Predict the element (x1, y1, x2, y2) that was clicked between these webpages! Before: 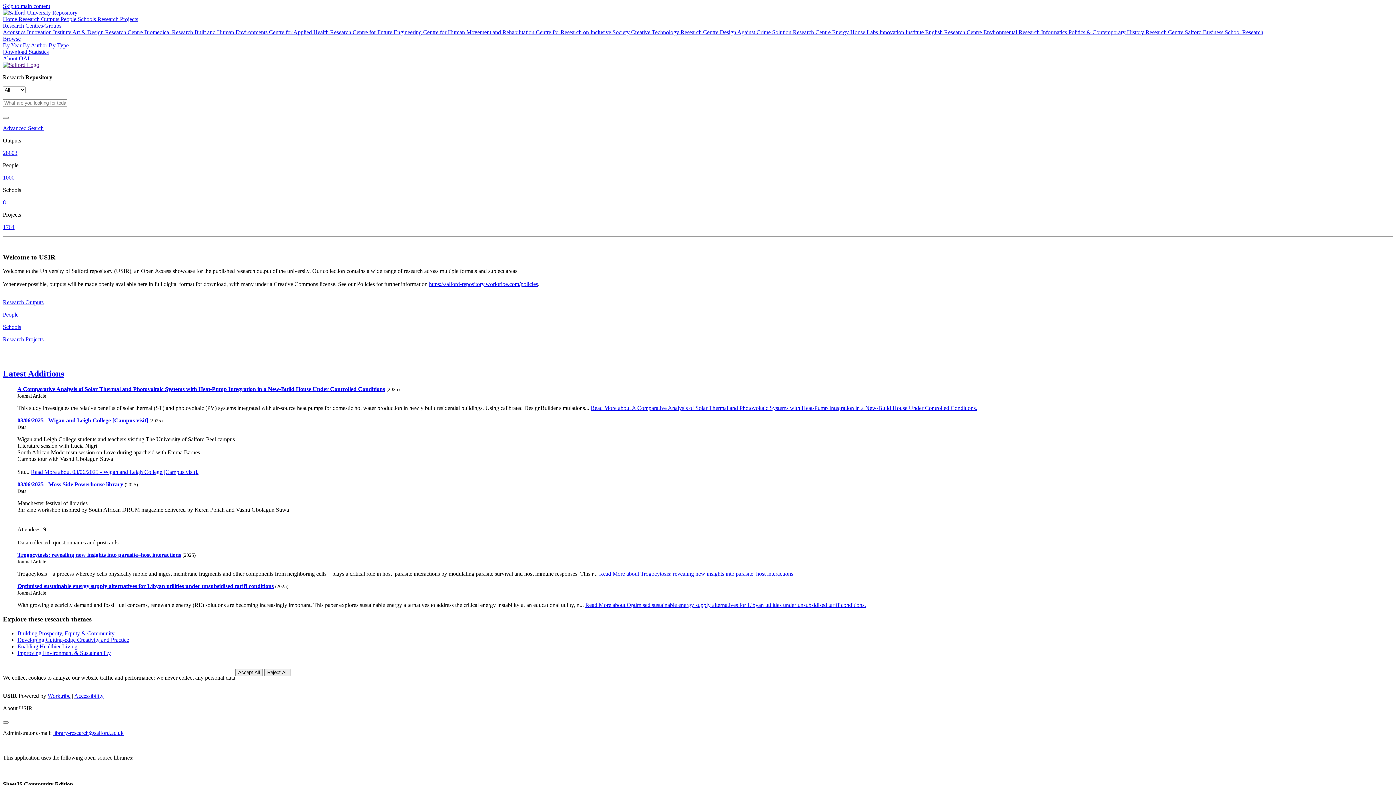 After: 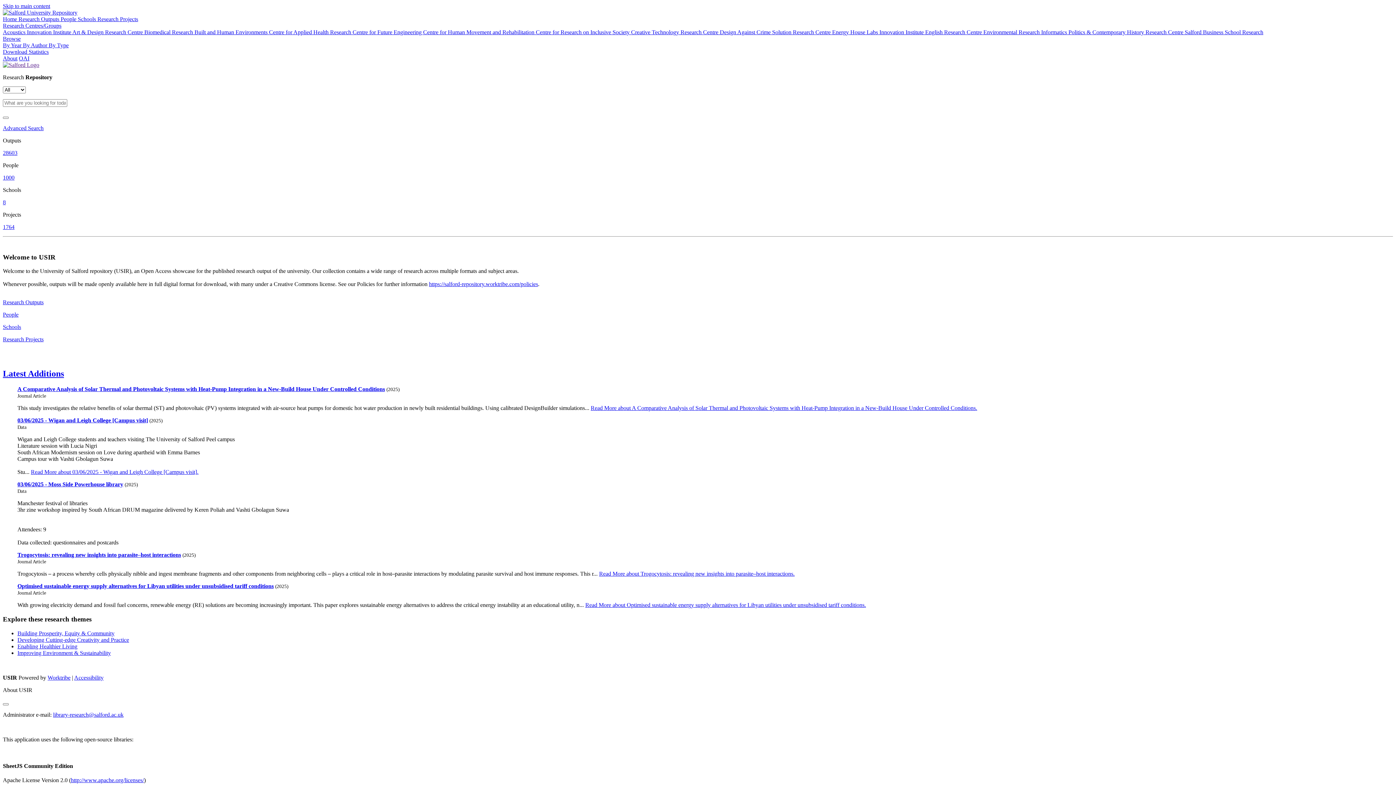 Action: label: Accept All bbox: (235, 668, 262, 676)